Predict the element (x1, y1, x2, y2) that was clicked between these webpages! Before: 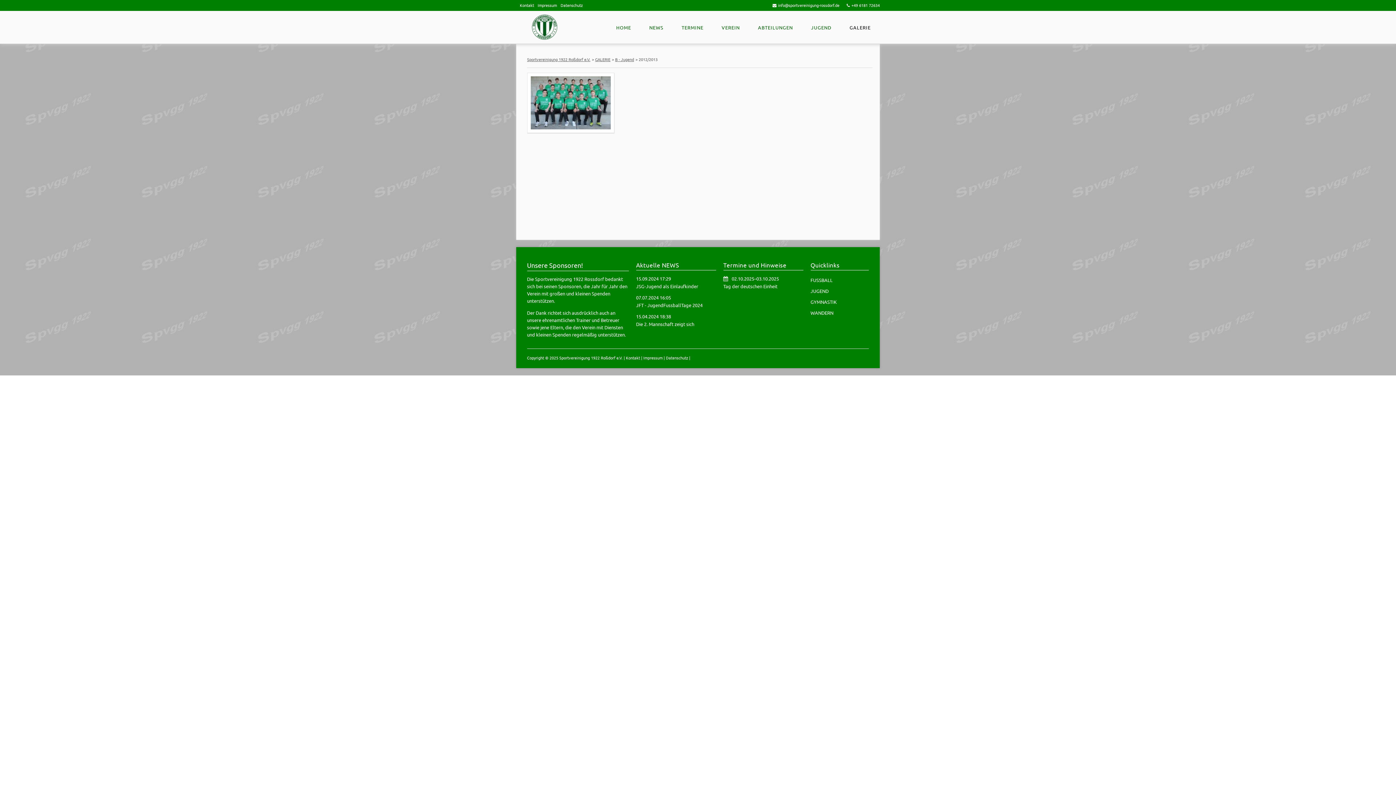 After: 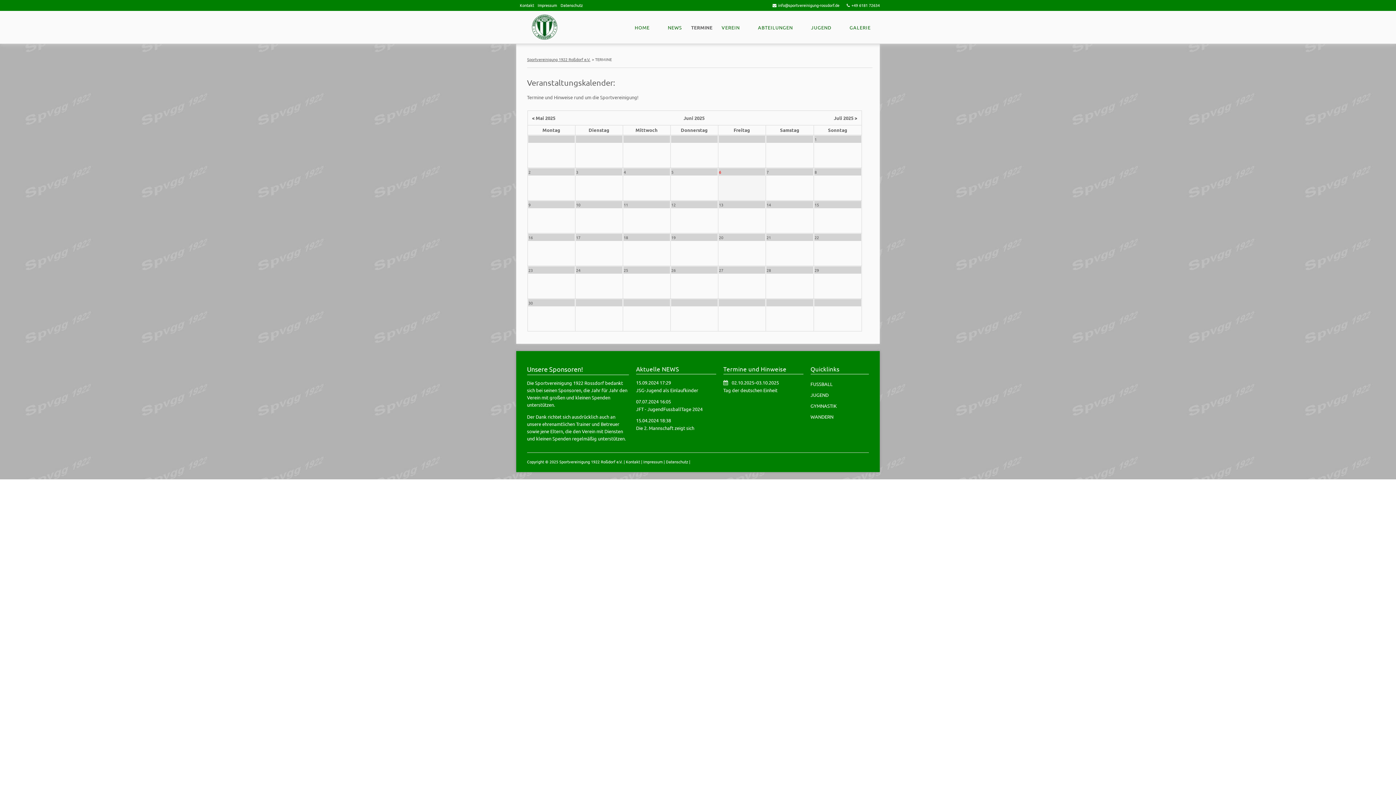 Action: bbox: (672, 23, 712, 40) label: TERMINE